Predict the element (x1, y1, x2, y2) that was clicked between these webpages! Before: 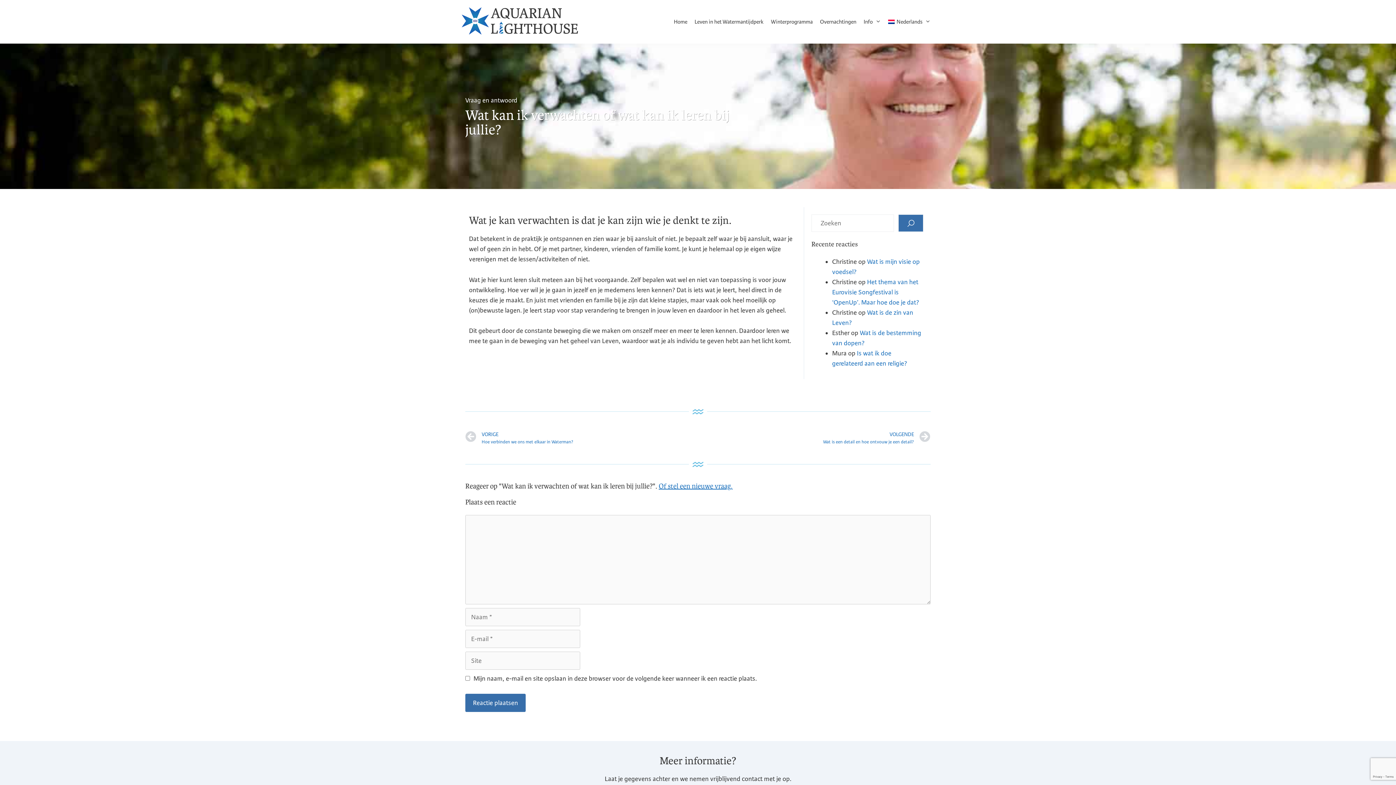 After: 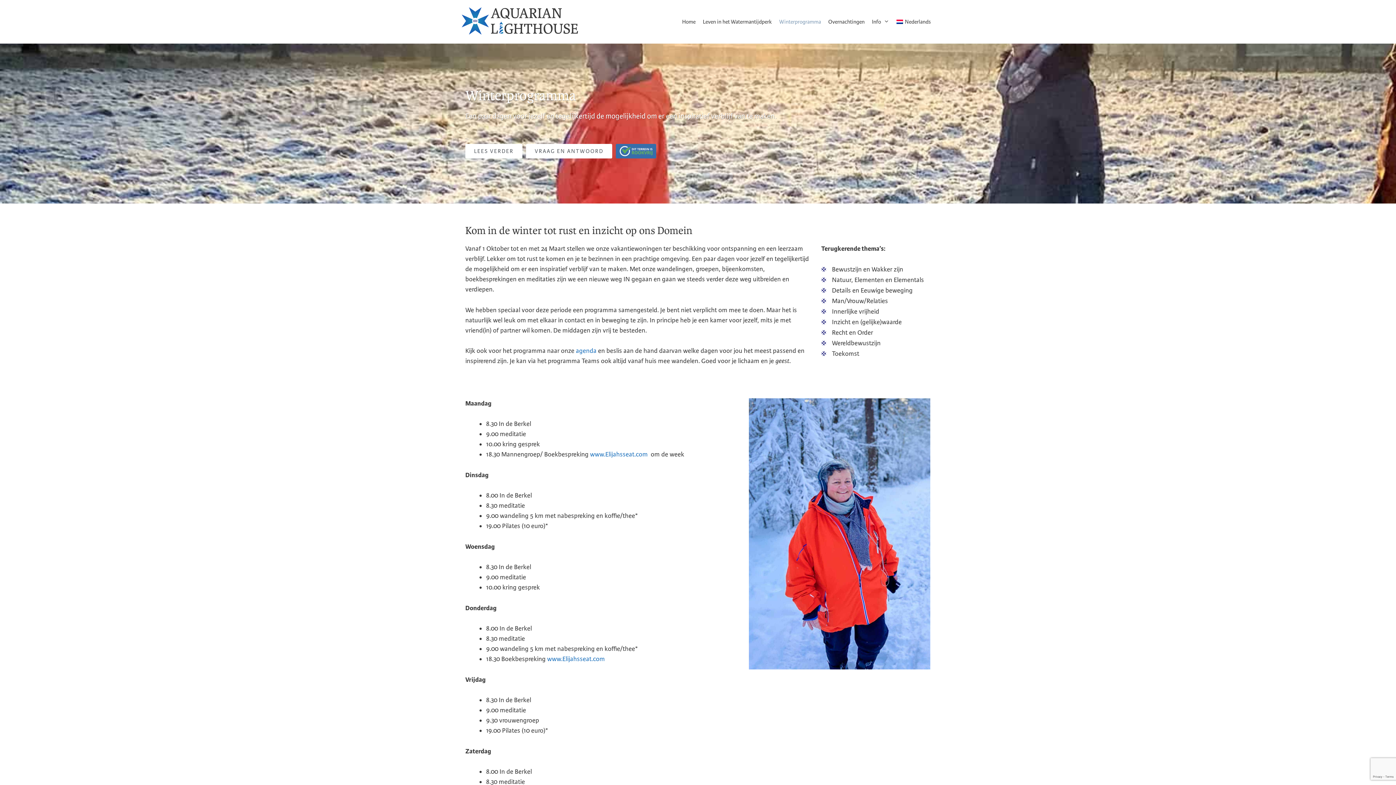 Action: label: Winterprogramma bbox: (767, 7, 816, 36)